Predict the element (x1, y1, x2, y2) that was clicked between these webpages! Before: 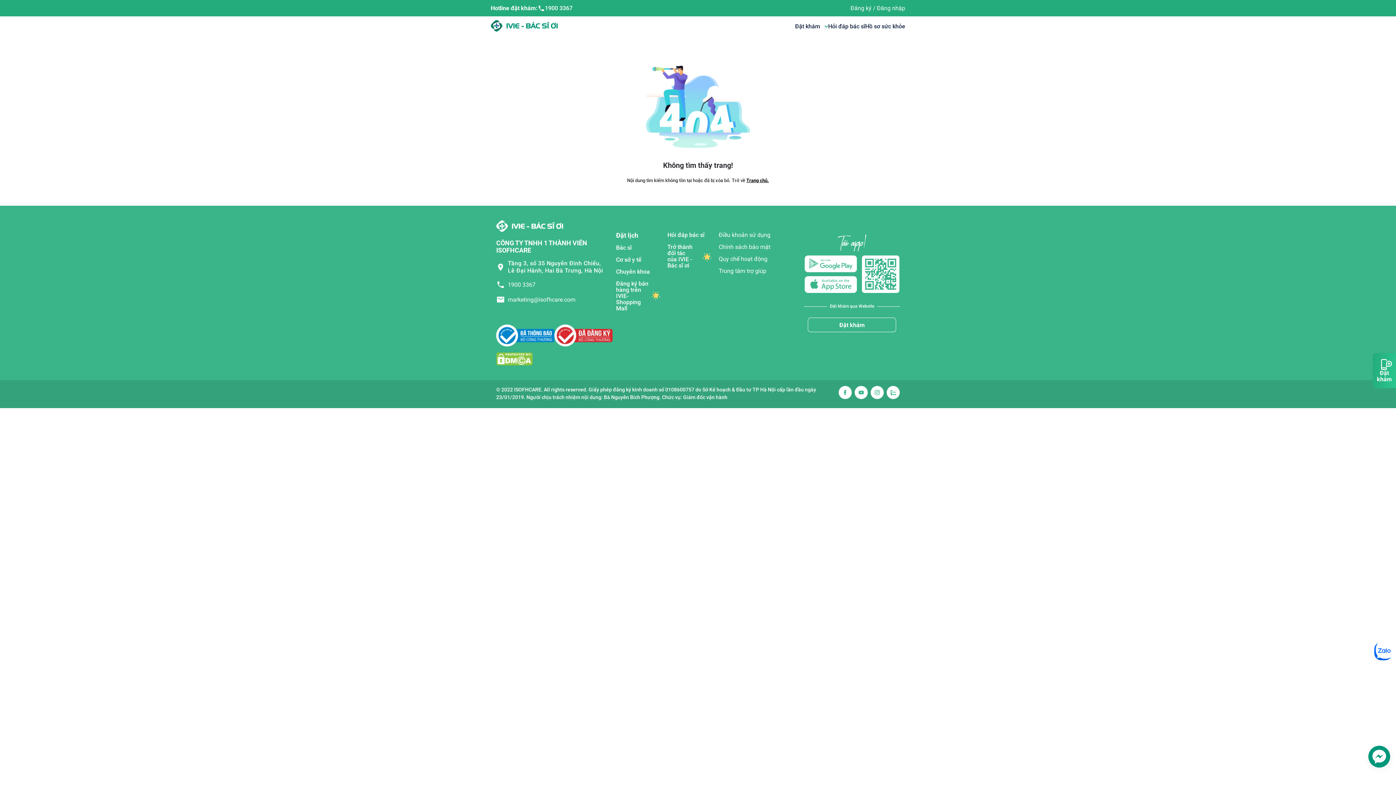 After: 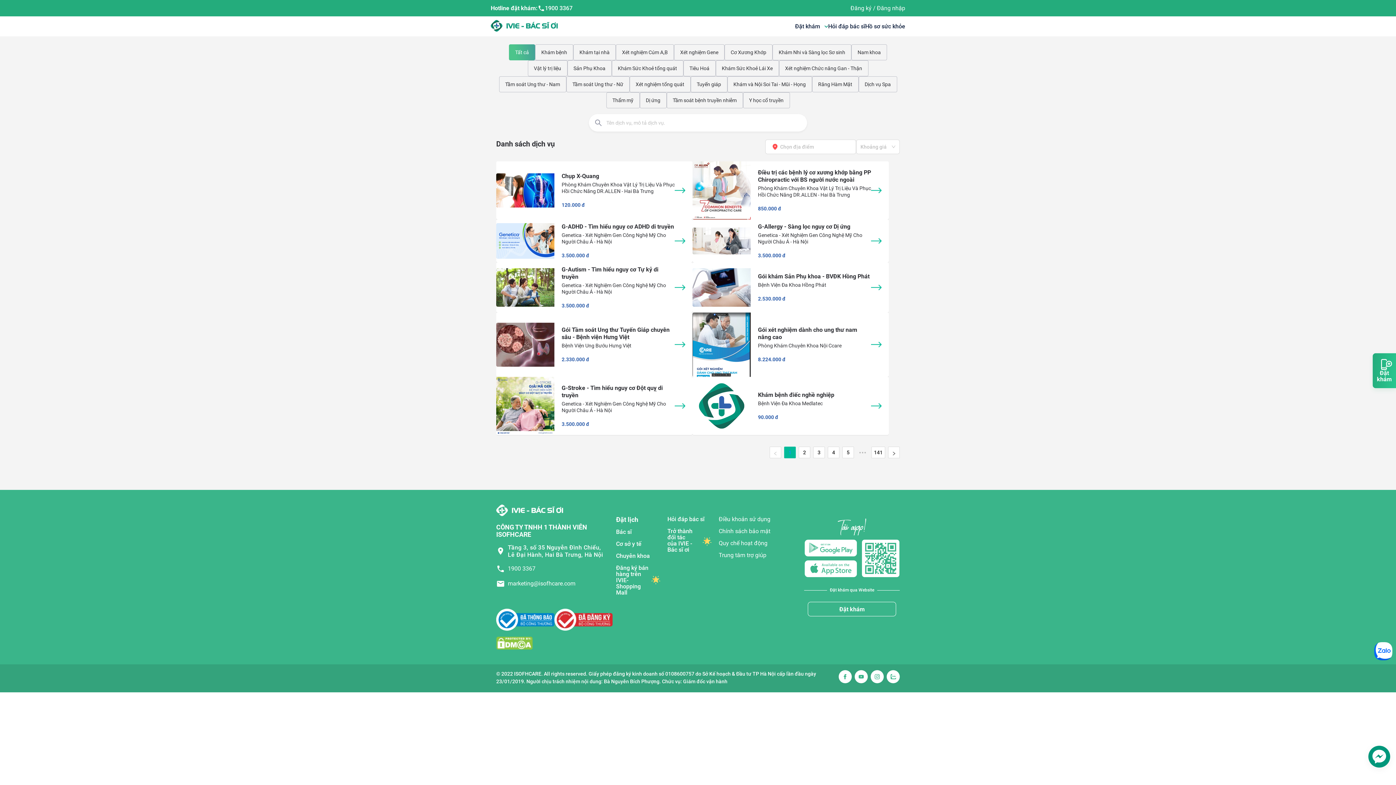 Action: label: Chuyên khoa bbox: (616, 268, 660, 274)